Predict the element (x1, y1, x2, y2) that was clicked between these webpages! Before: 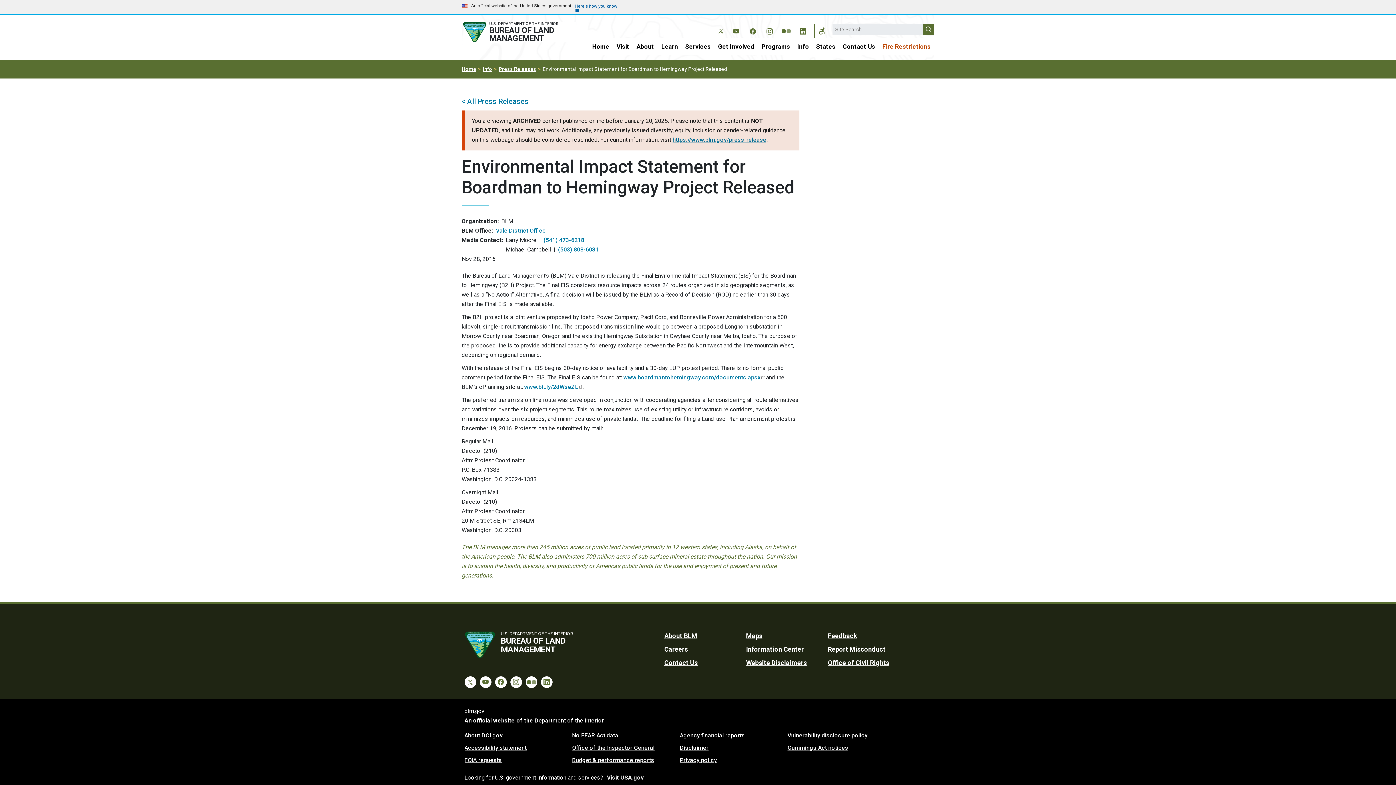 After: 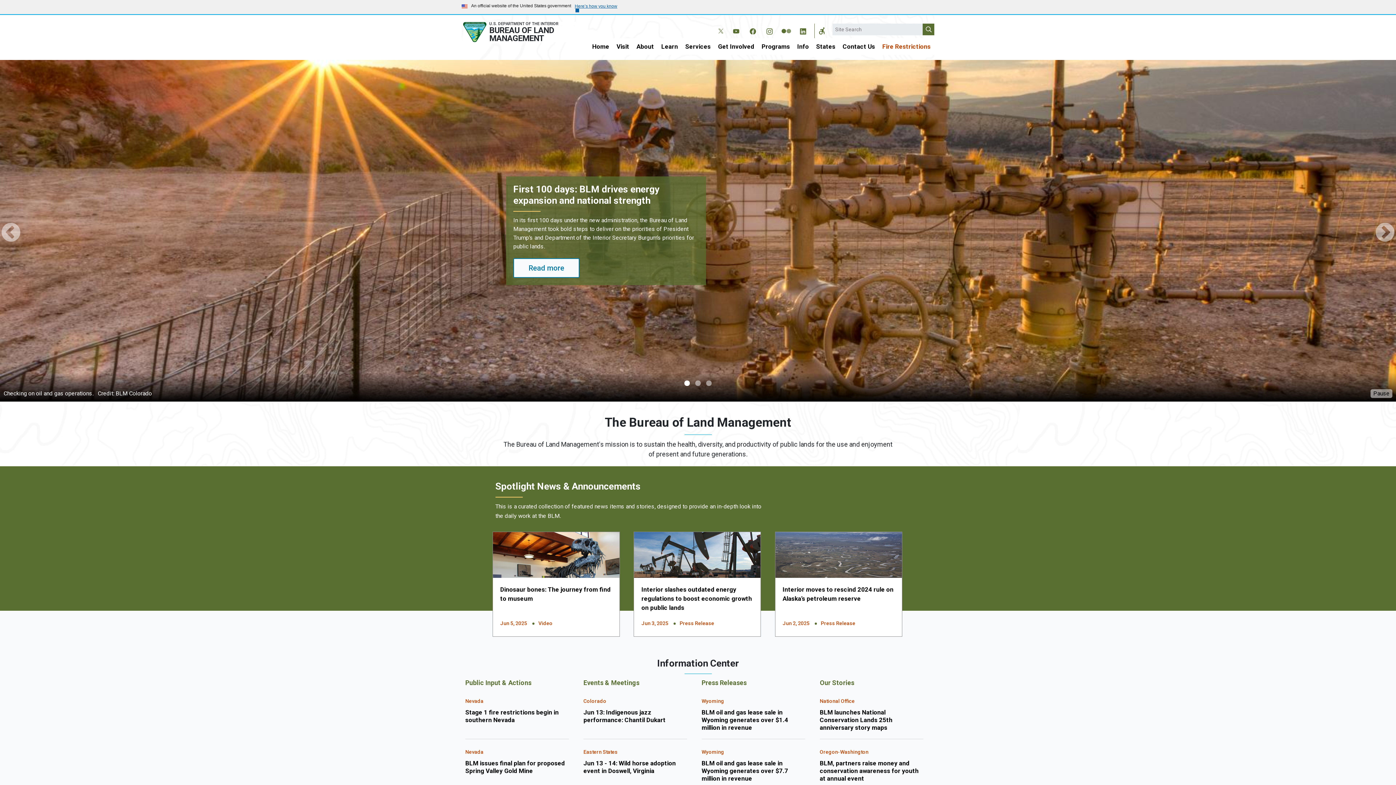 Action: bbox: (588, 38, 613, 54) label: Home